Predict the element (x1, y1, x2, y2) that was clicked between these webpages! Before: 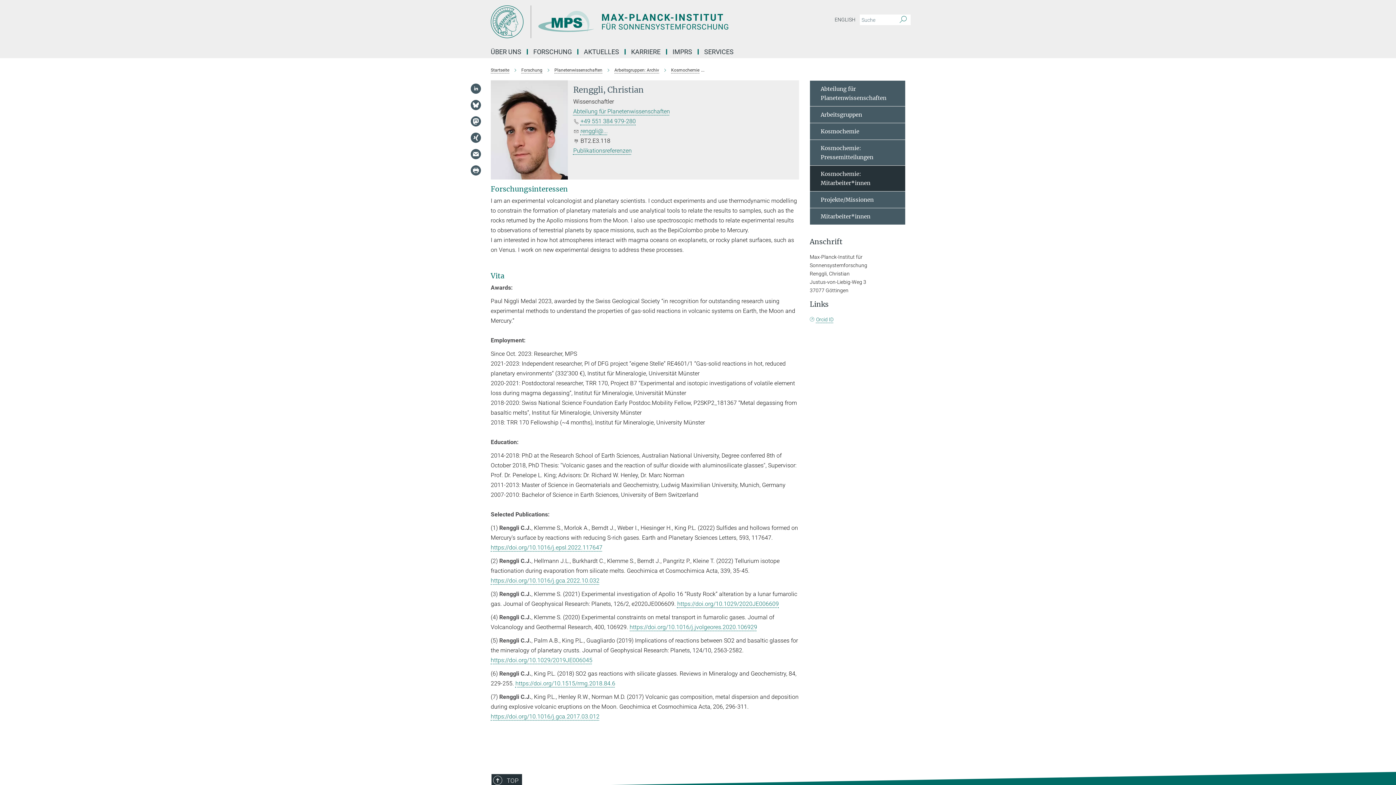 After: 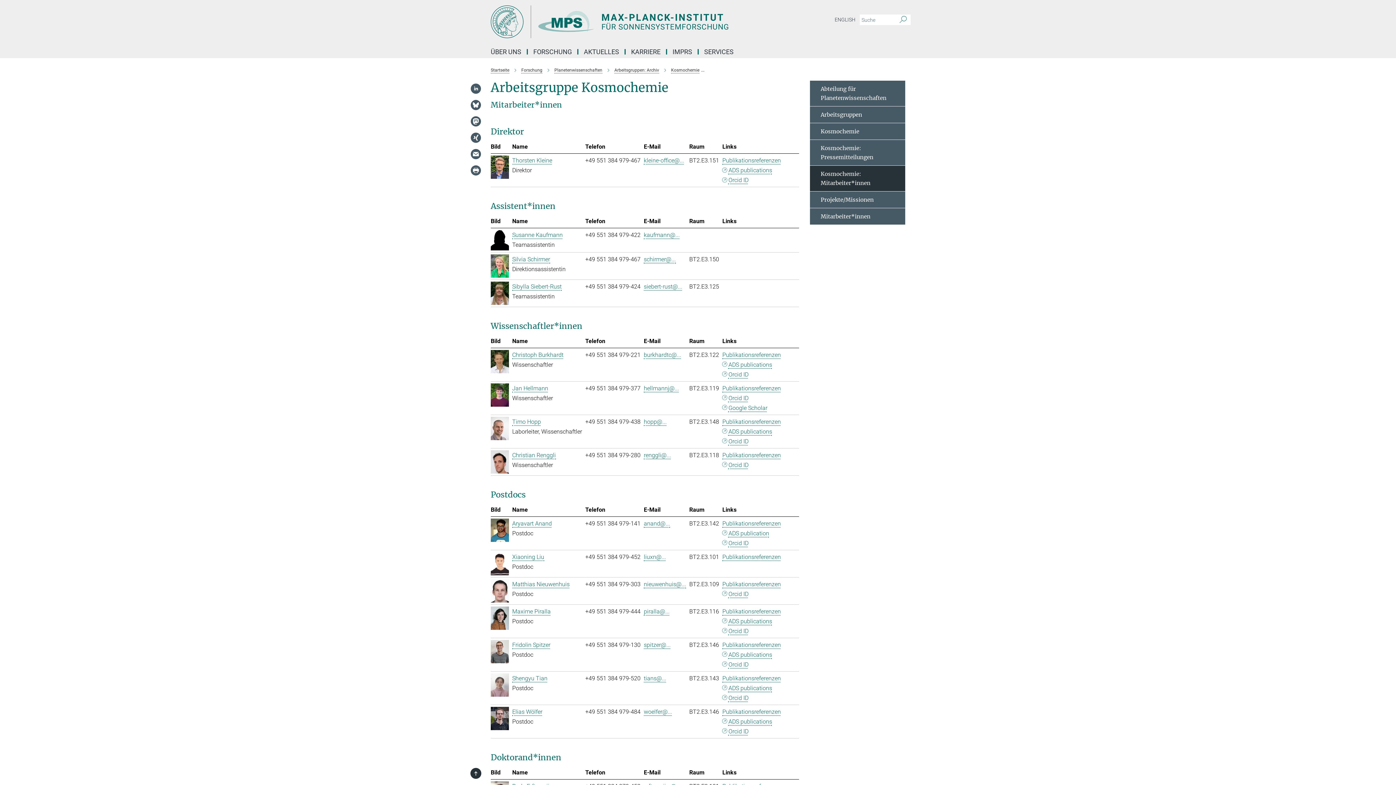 Action: bbox: (810, 165, 905, 191) label: Kosmochemie: Mitarbeiter*innen